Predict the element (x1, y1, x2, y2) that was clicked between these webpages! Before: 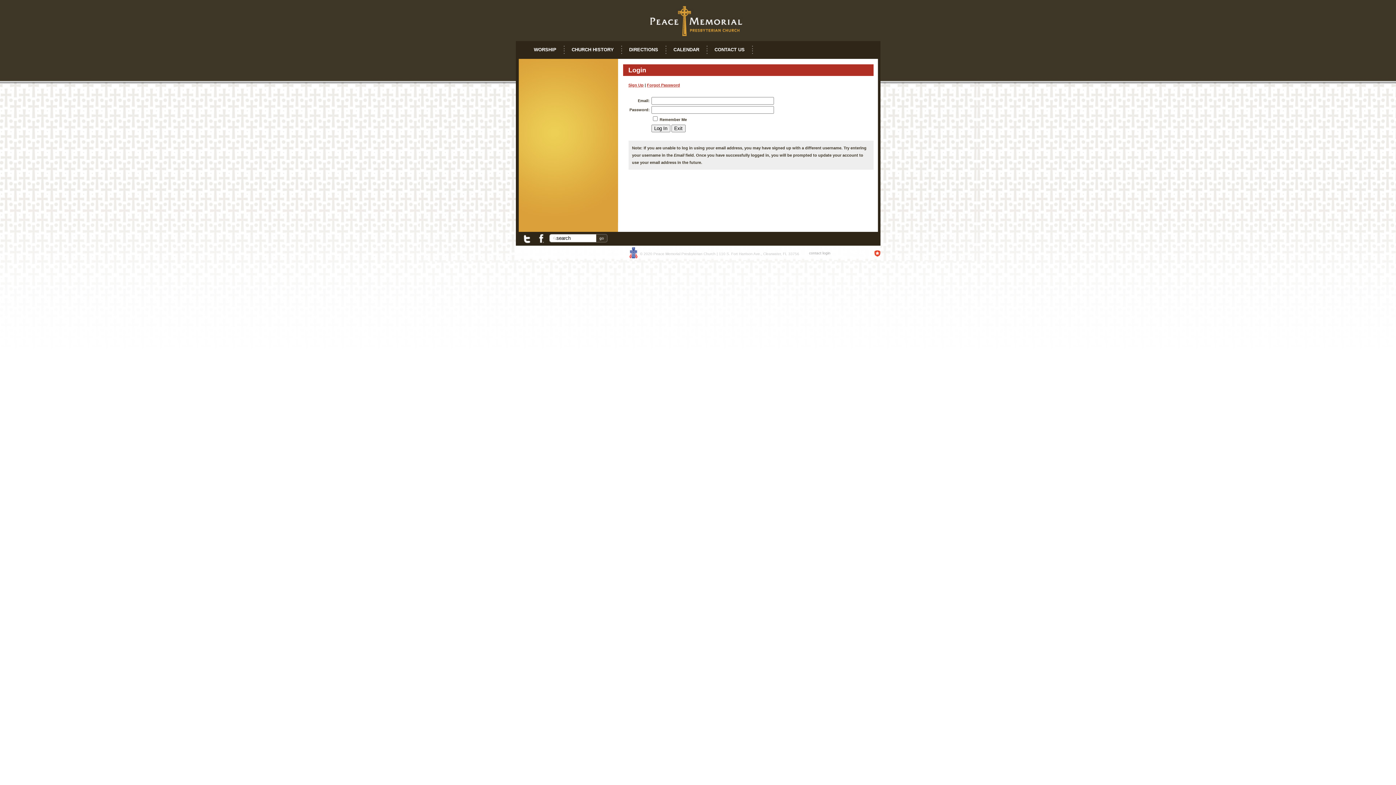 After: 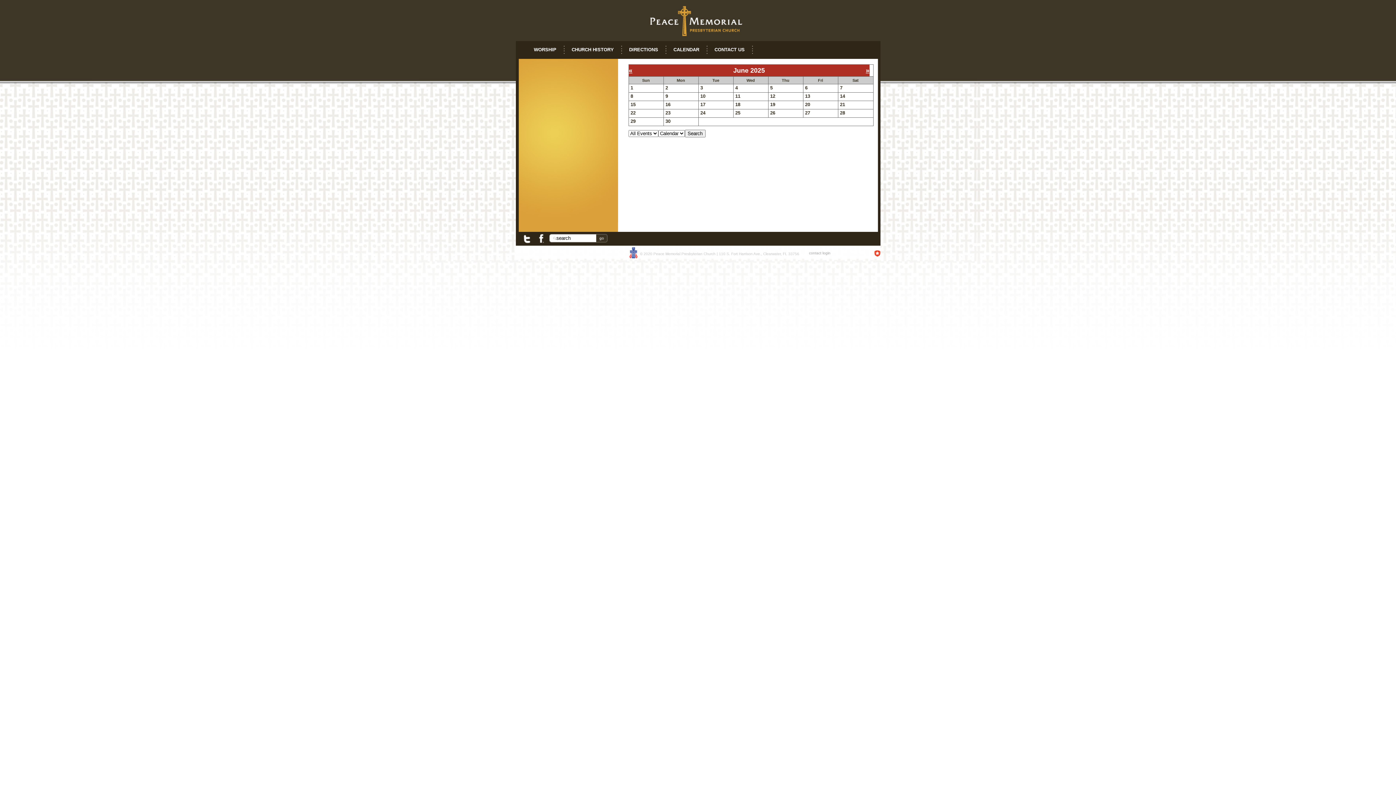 Action: bbox: (667, 41, 705, 58) label: CALENDAR